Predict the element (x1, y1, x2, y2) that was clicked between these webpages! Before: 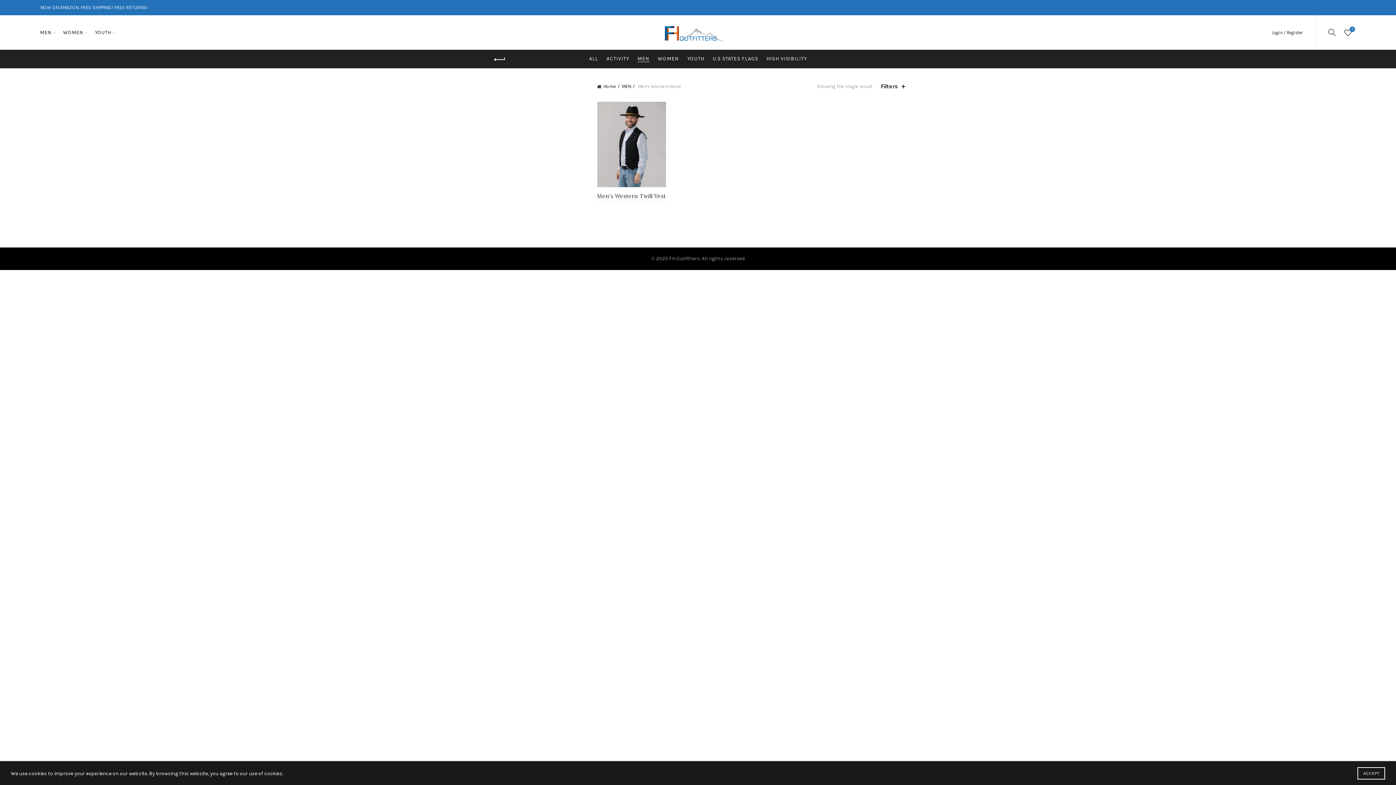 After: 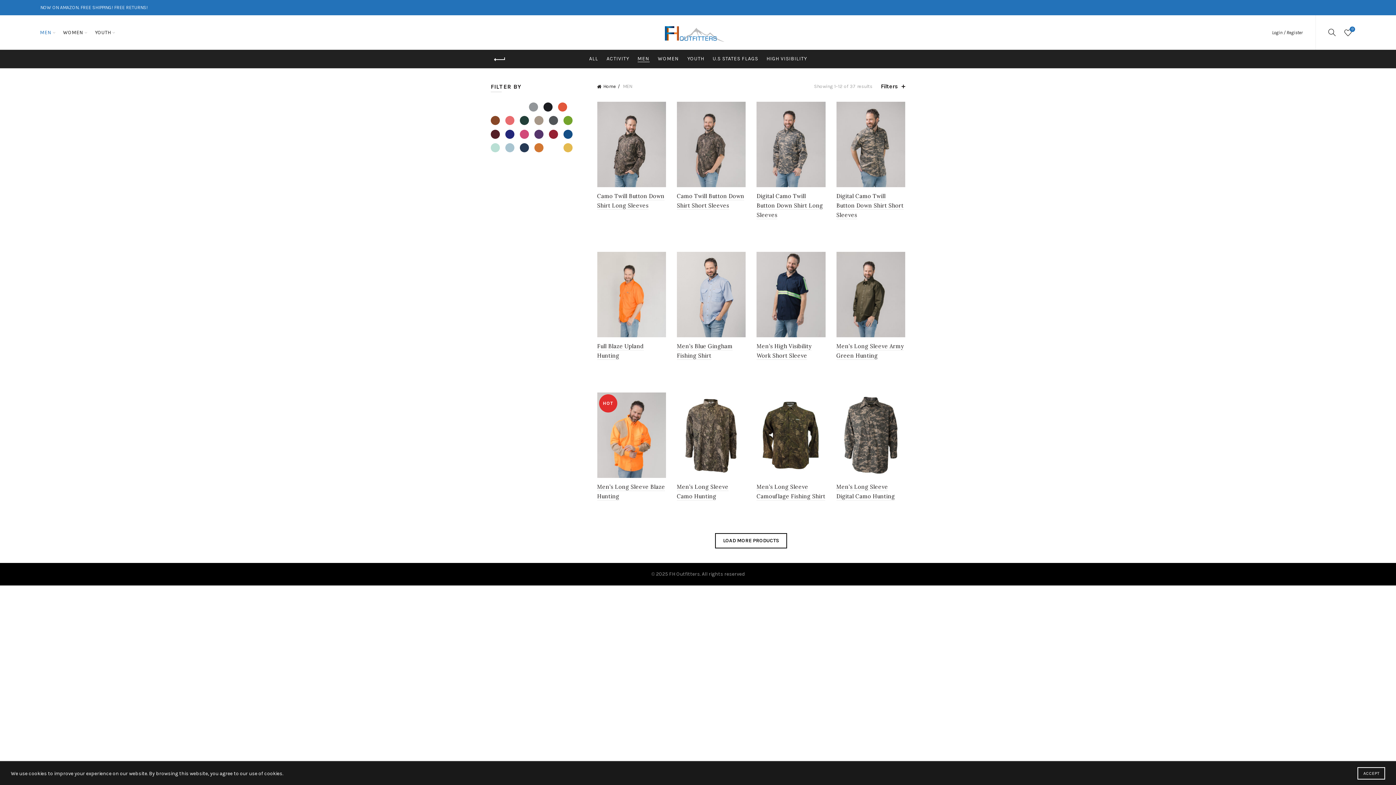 Action: label: MEN bbox: (35, 15, 56, 49)